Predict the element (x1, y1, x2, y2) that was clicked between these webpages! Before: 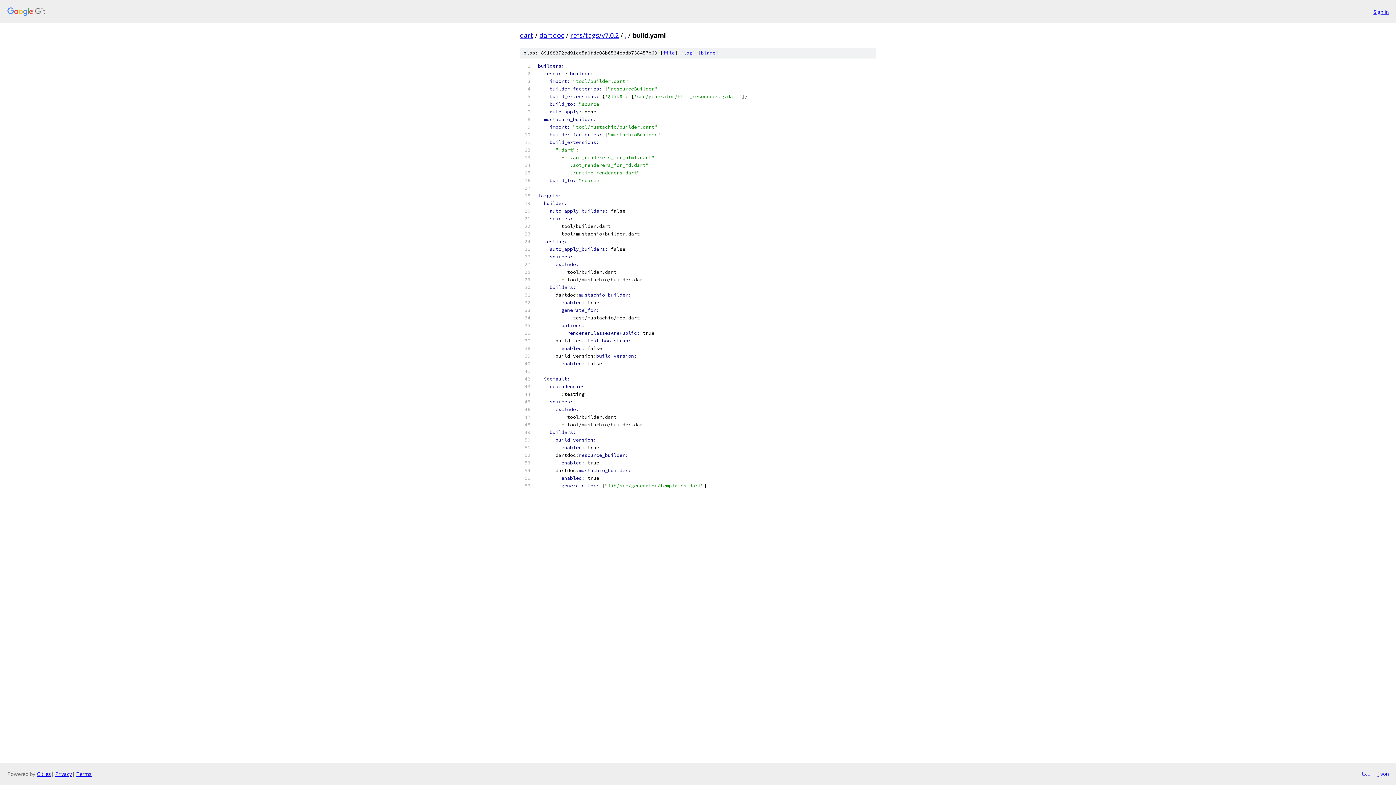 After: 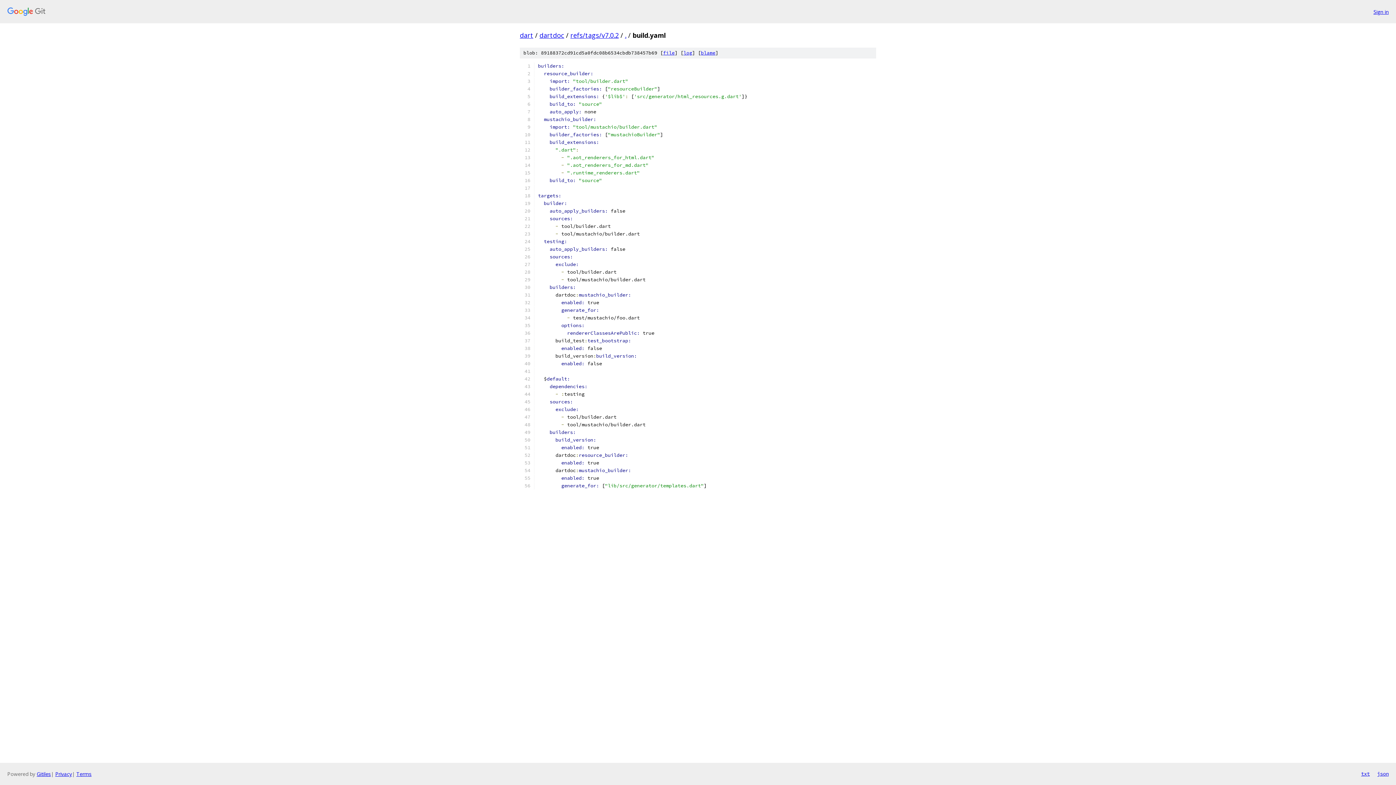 Action: label: file bbox: (663, 49, 674, 56)